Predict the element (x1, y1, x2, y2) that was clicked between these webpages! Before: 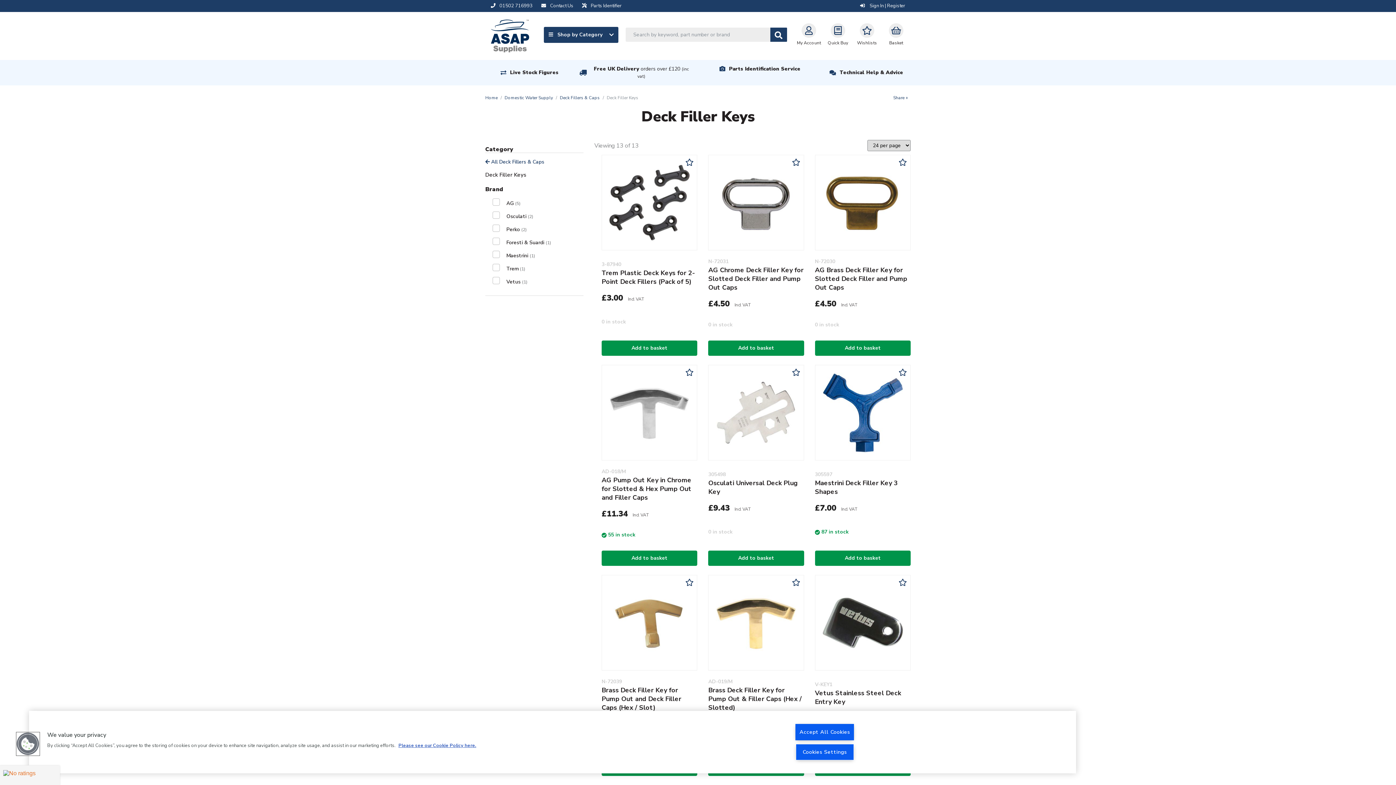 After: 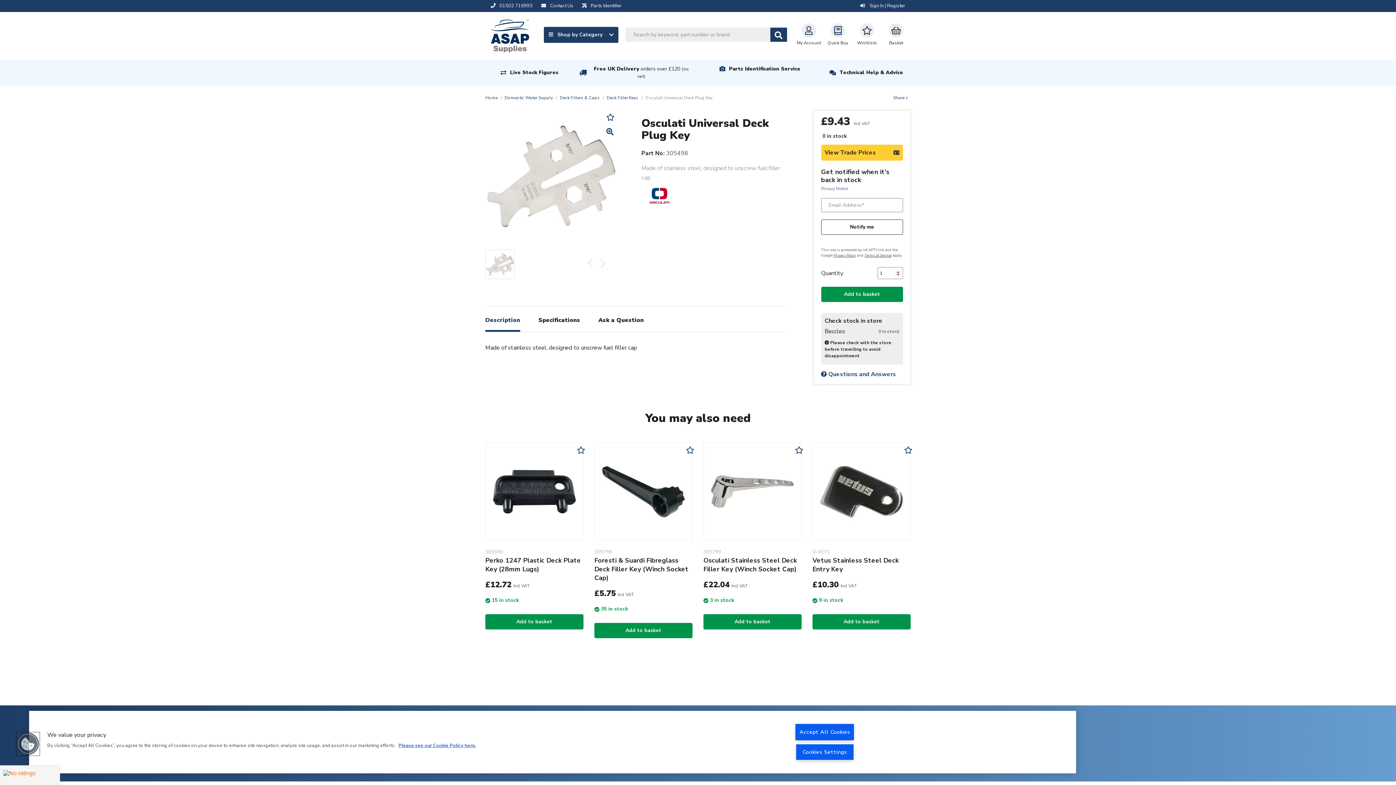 Action: bbox: (708, 403, 804, 410)